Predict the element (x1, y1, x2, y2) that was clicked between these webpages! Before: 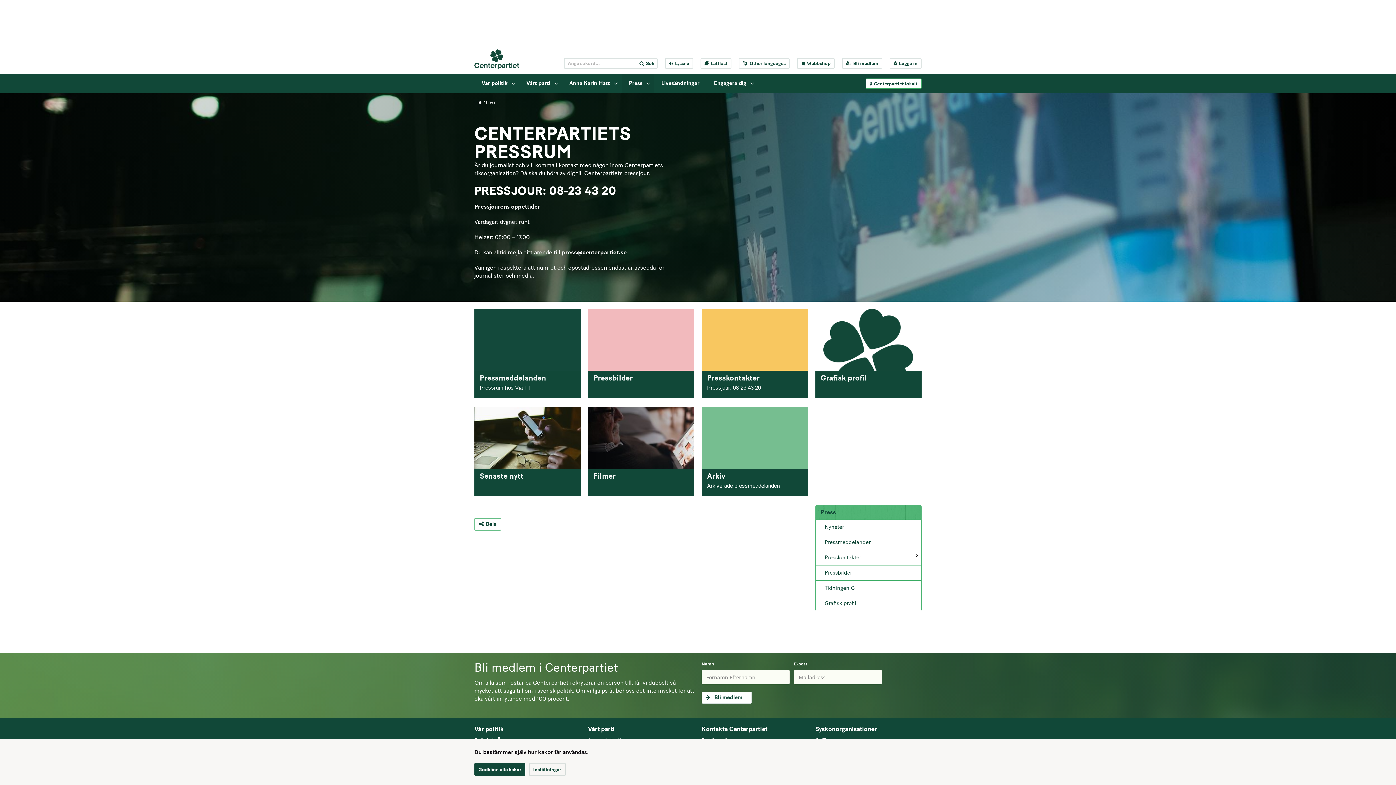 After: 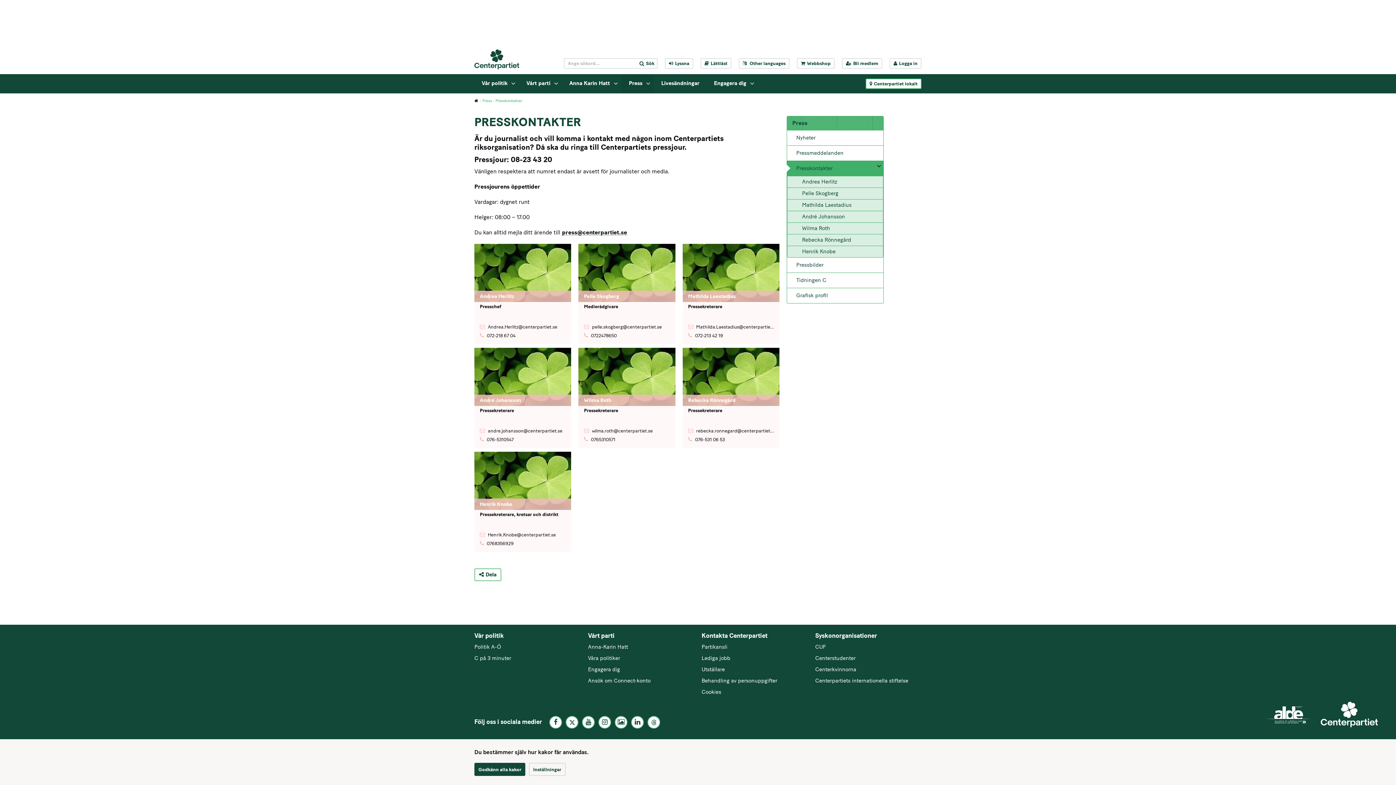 Action: bbox: (815, 550, 921, 565) label: Presskontakter